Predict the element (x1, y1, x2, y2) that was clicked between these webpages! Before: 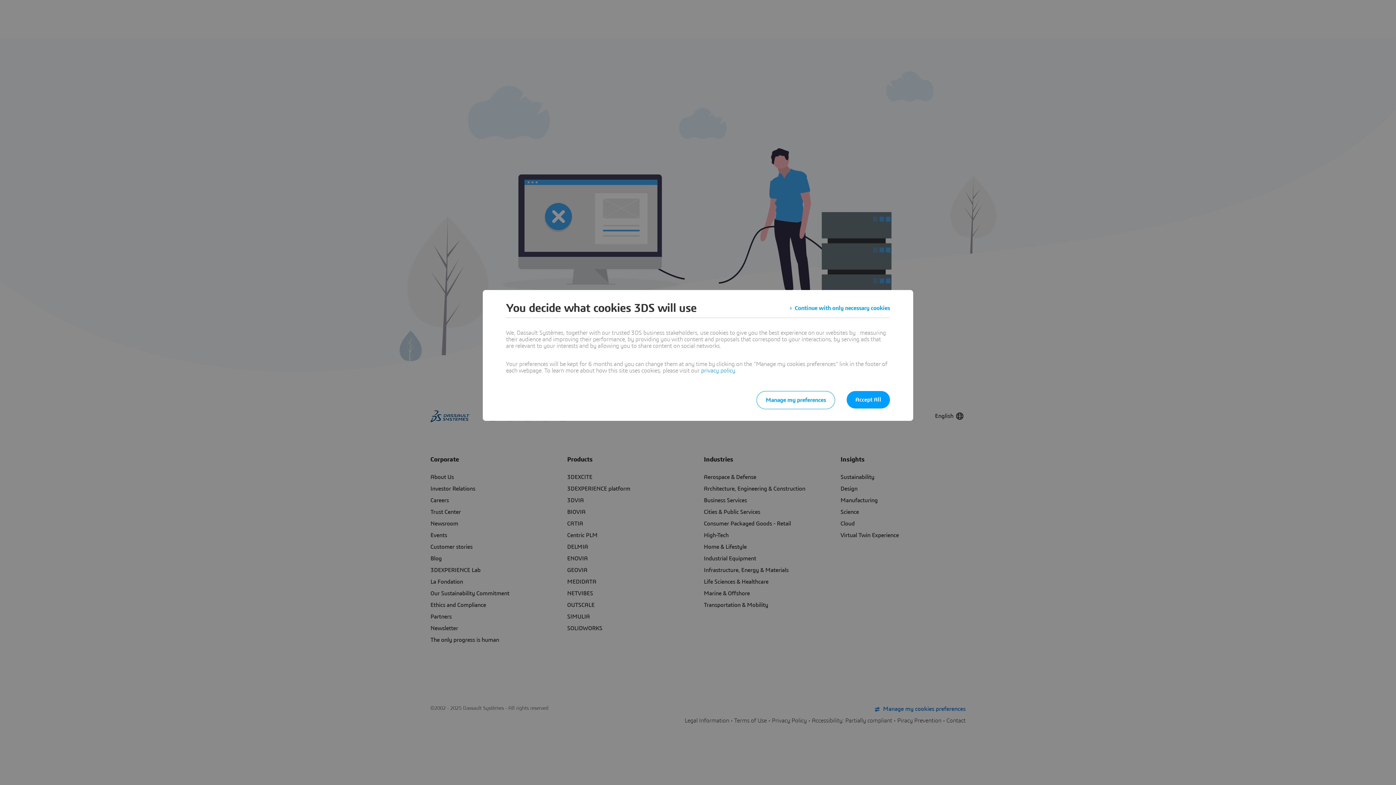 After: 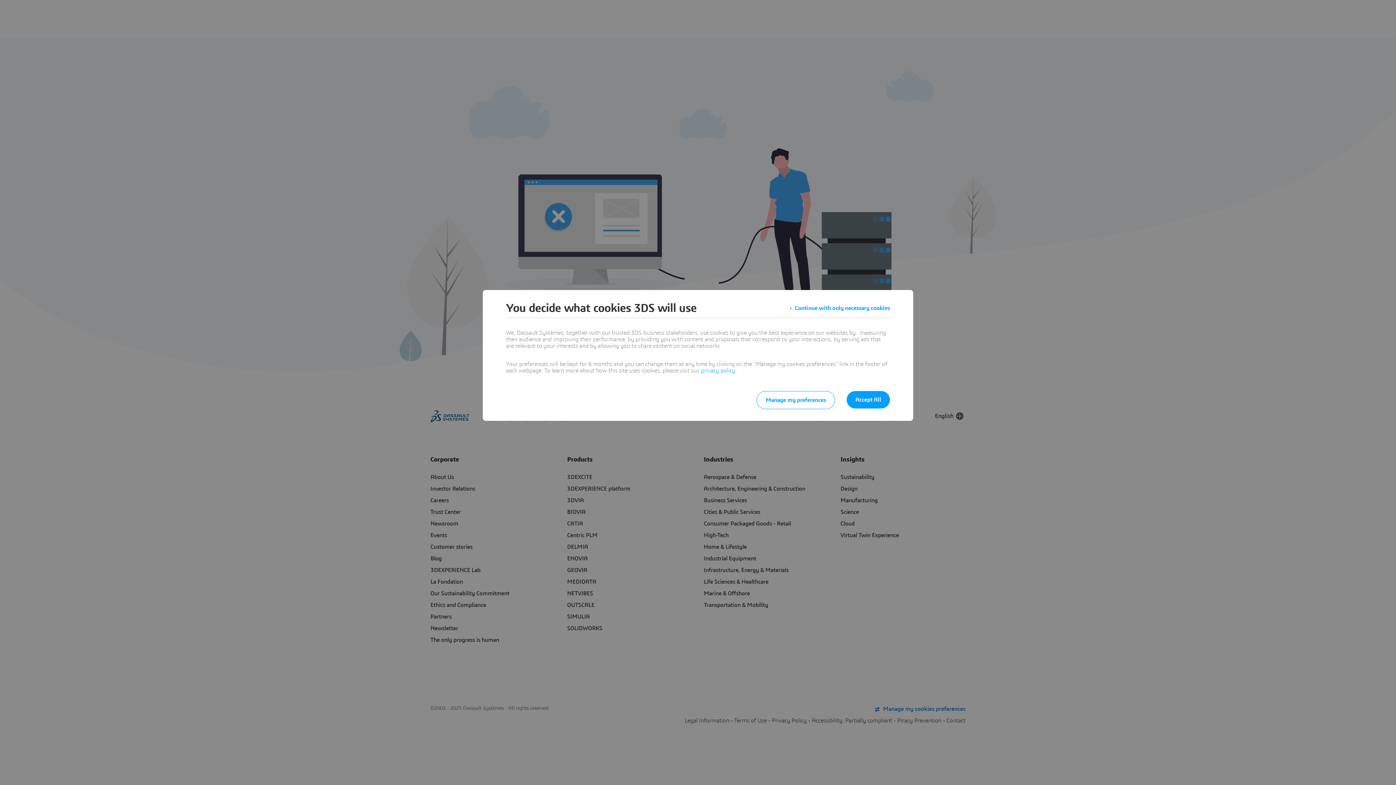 Action: label: privacy policy bbox: (701, 368, 735, 373)